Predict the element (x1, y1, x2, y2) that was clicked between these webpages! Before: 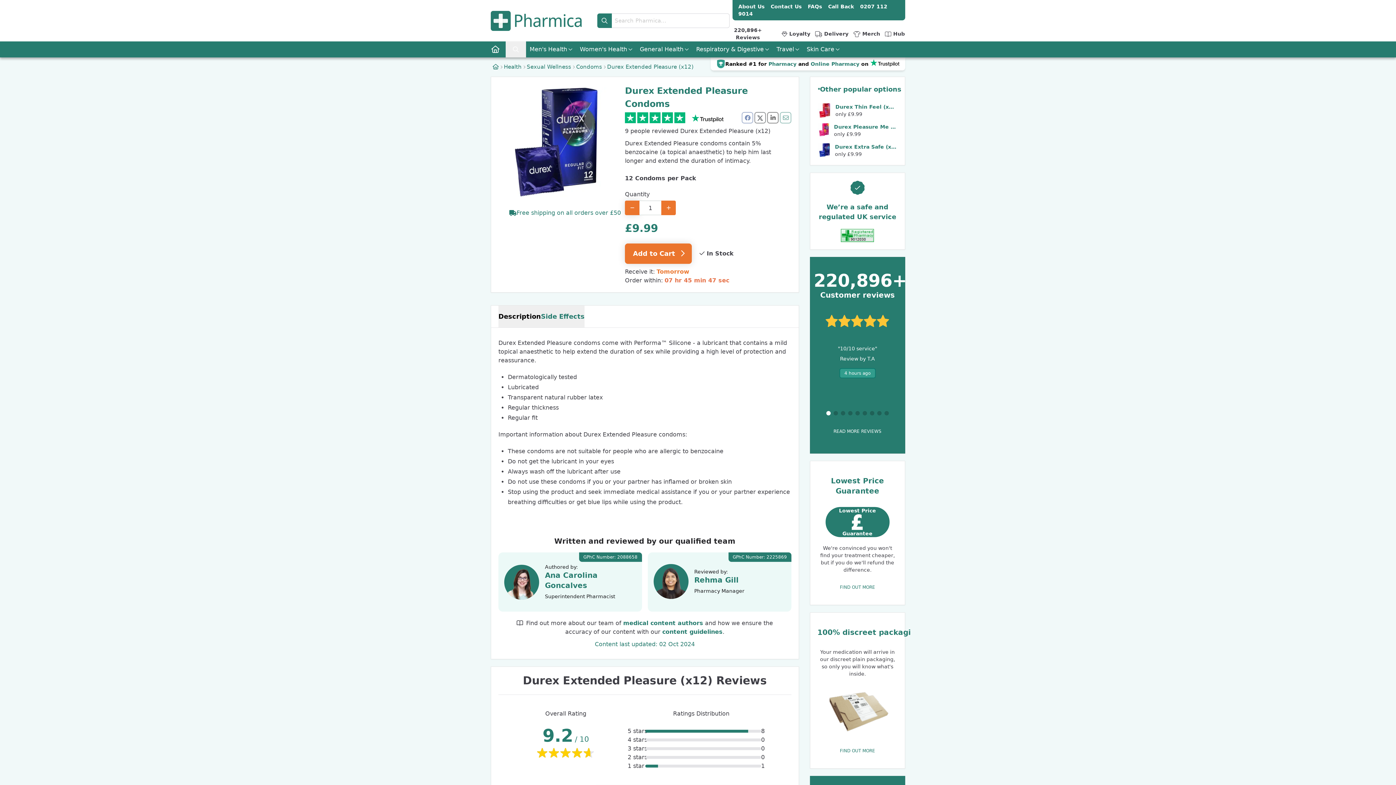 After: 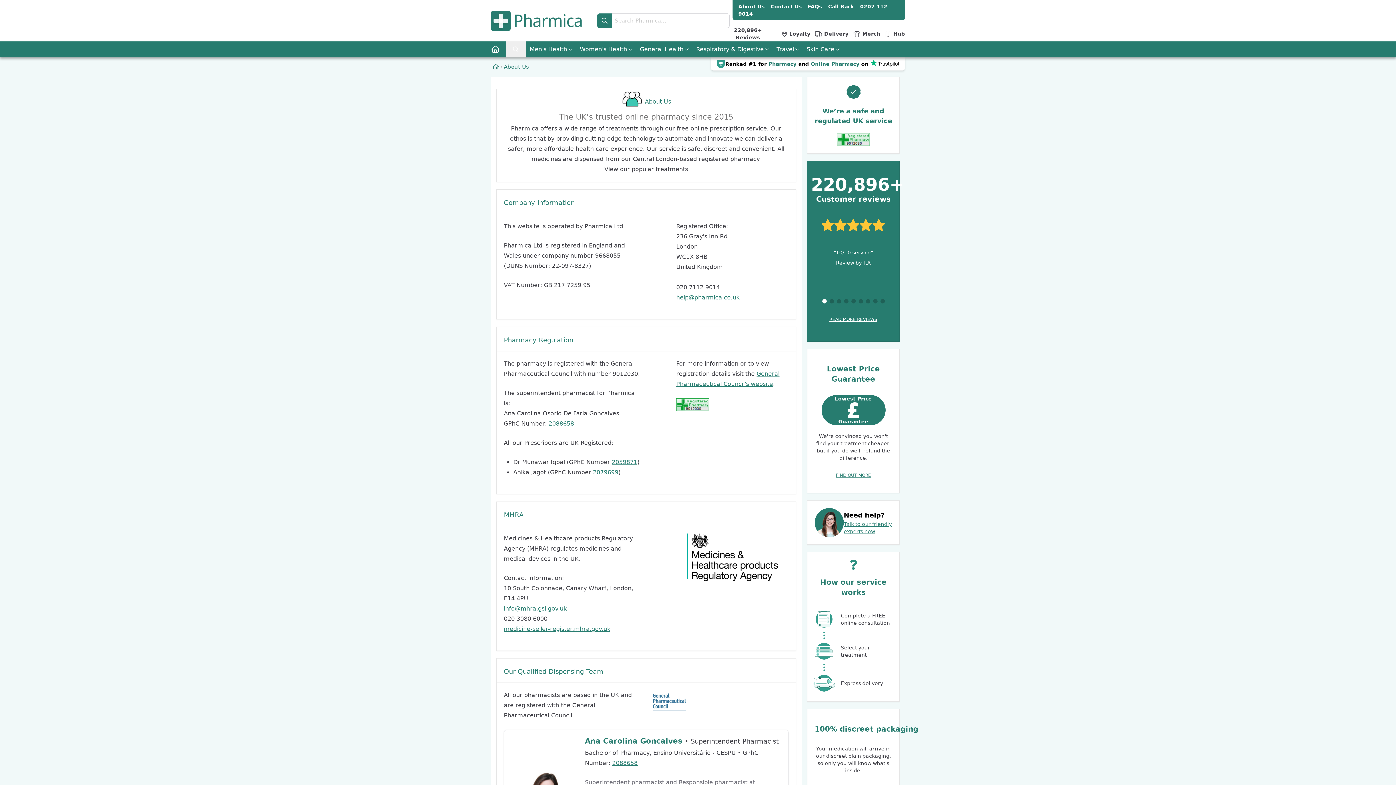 Action: label: About Us bbox: (738, 3, 764, 9)